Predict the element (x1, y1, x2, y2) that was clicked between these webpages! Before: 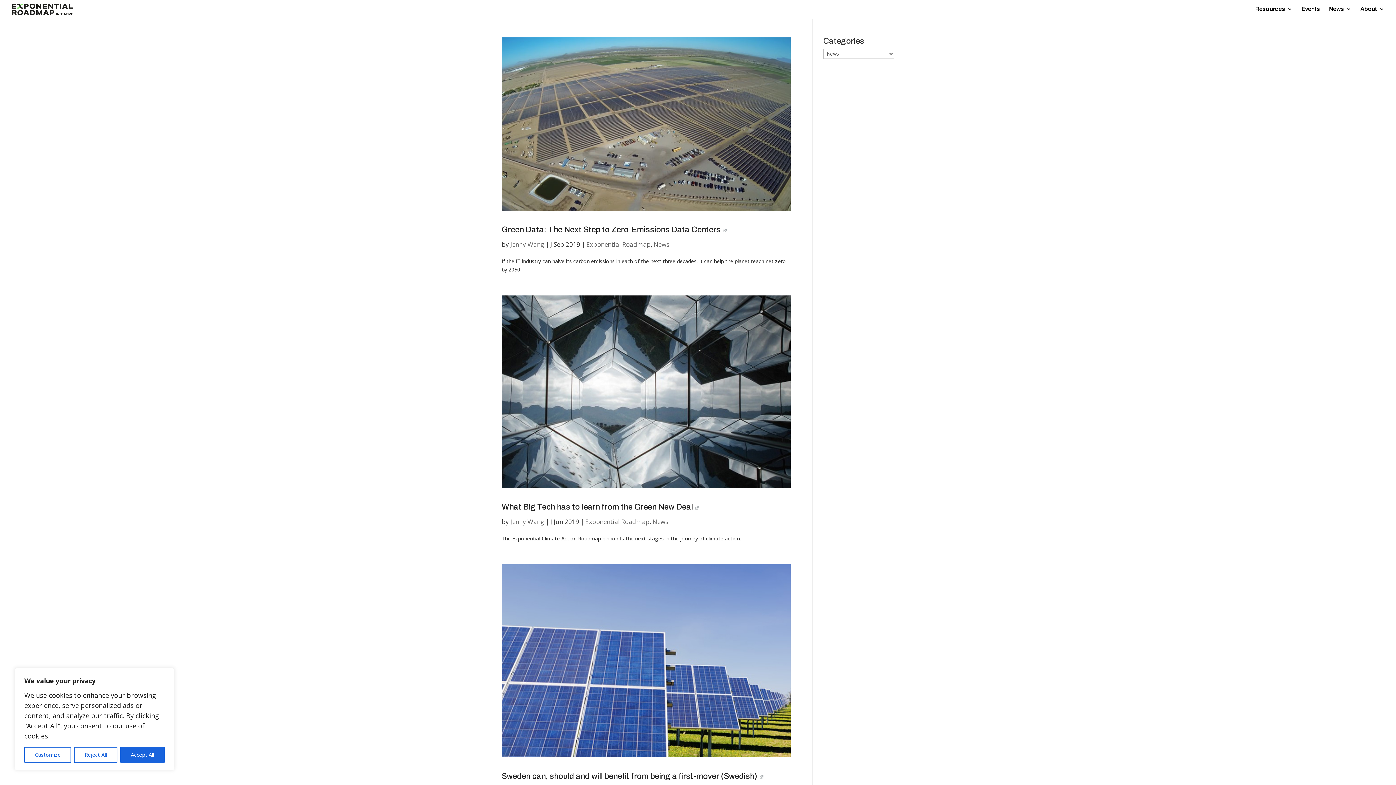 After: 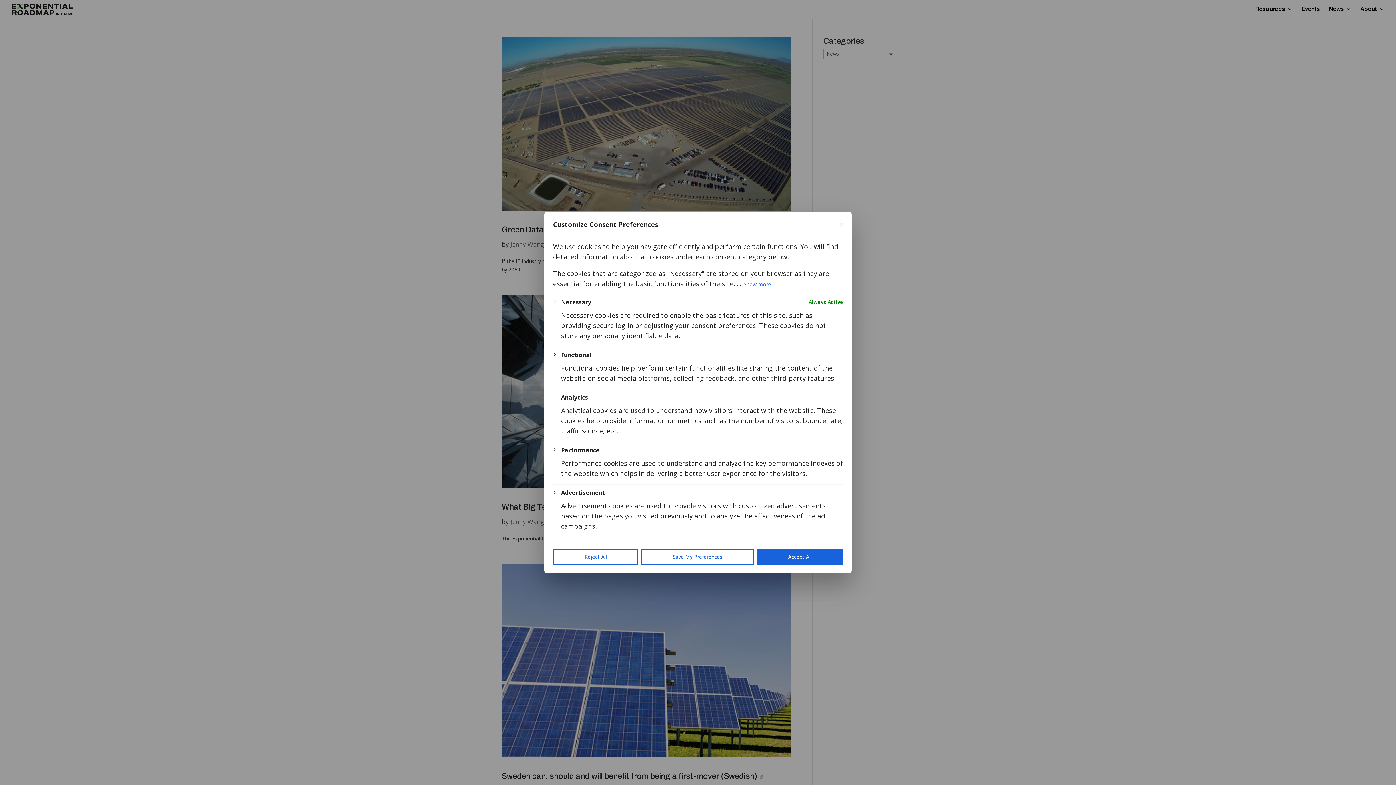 Action: label: Customize bbox: (24, 747, 71, 763)